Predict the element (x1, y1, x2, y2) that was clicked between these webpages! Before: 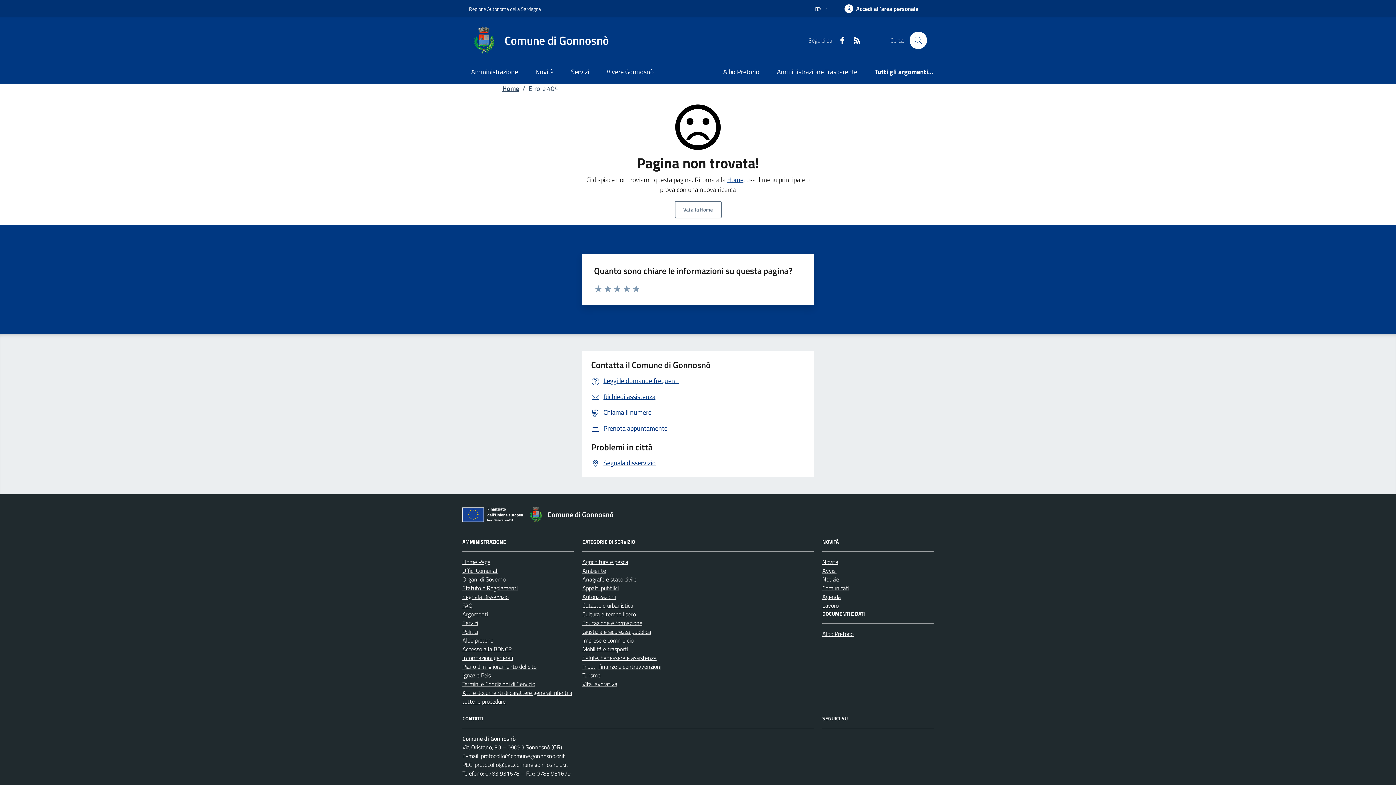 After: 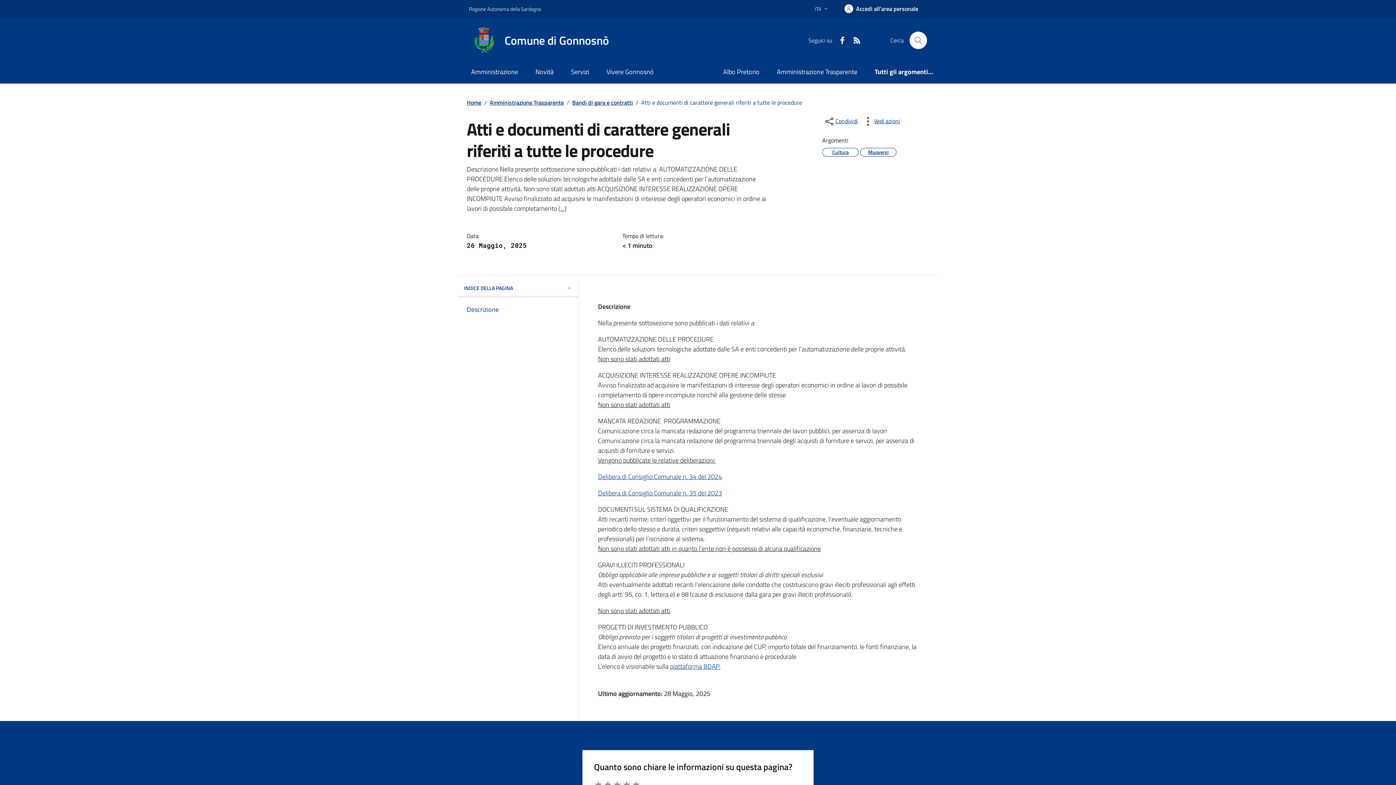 Action: bbox: (462, 688, 573, 706) label: Atti e documenti di carattere generali riferiti a tutte le procedure